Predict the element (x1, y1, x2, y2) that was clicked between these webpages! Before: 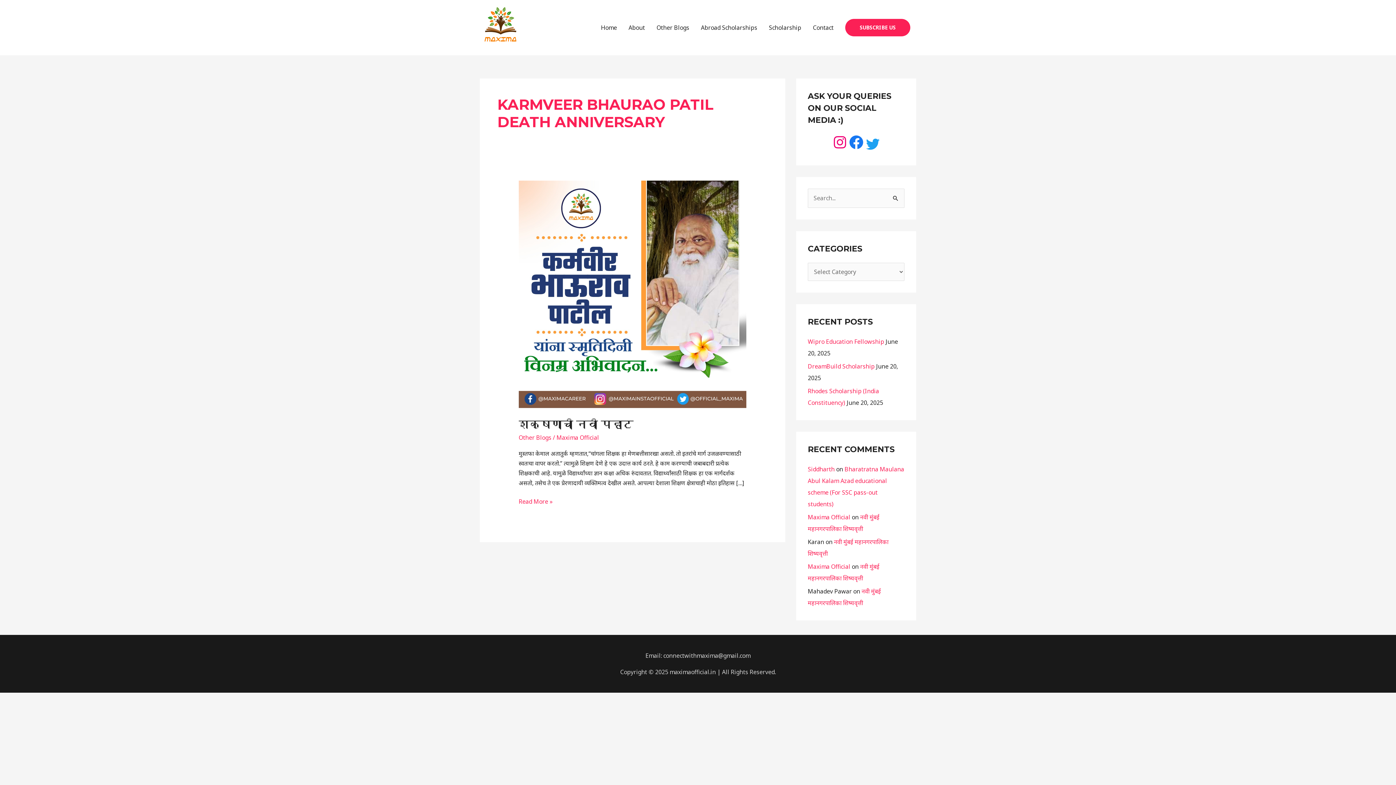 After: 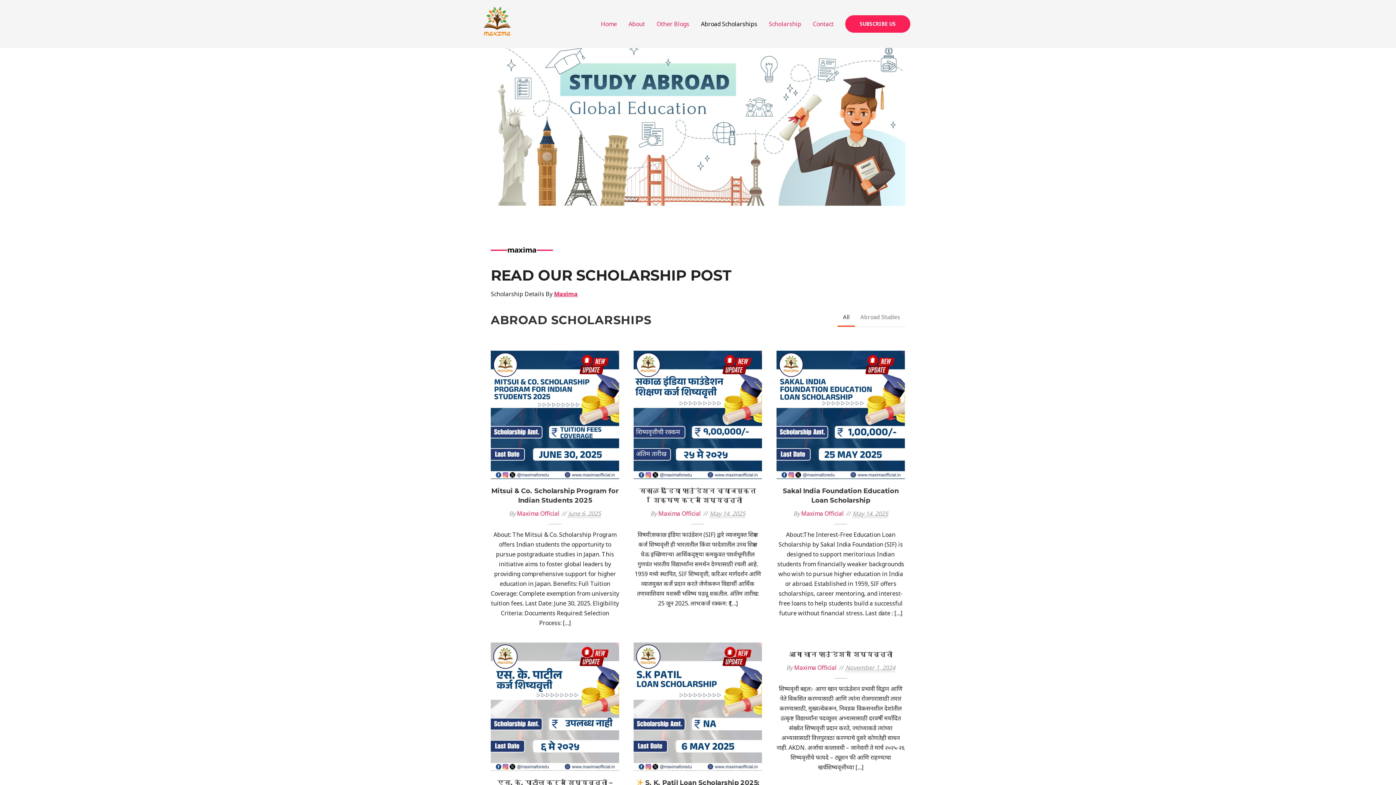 Action: label: Abroad Scholarships bbox: (695, 16, 763, 39)